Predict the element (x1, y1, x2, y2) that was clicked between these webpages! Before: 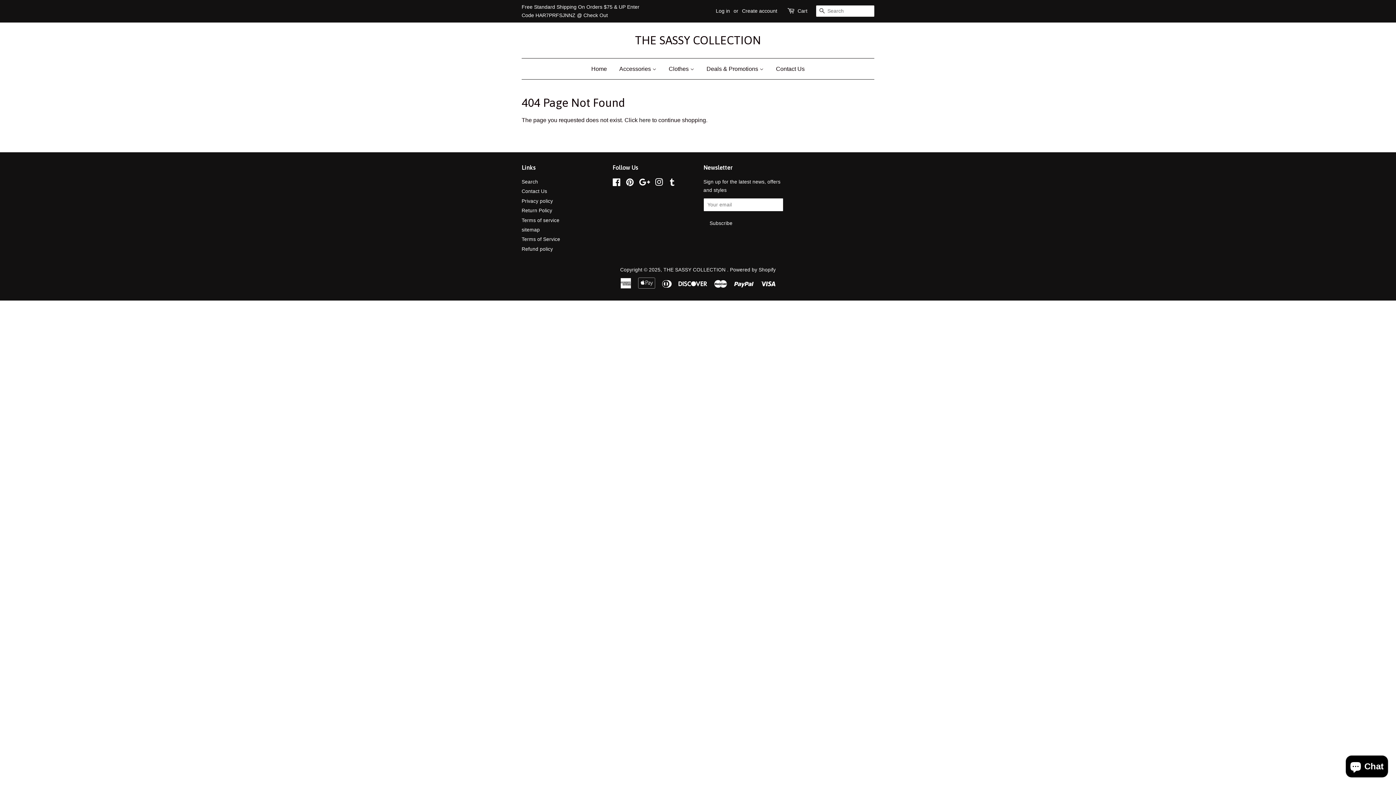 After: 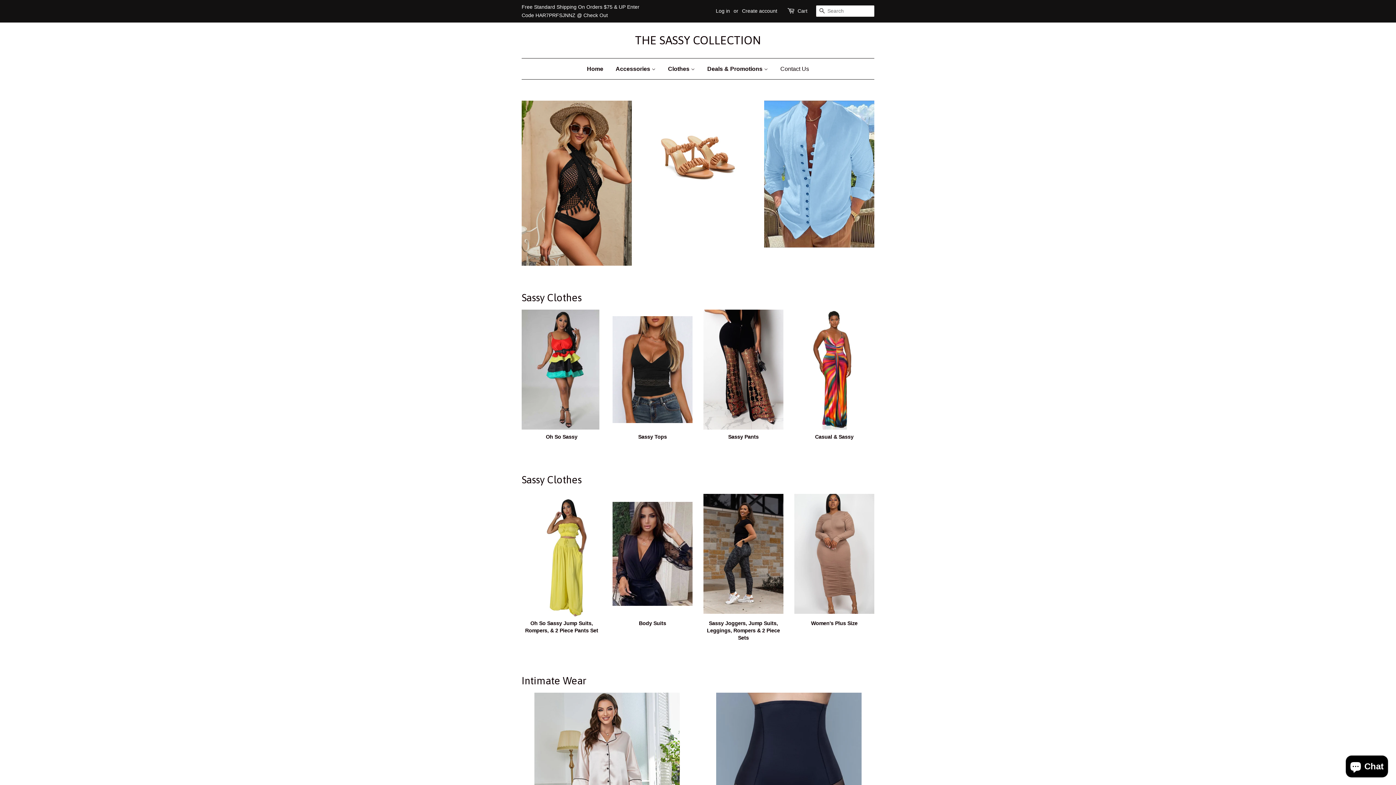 Action: bbox: (614, 58, 662, 79) label: Accessories 